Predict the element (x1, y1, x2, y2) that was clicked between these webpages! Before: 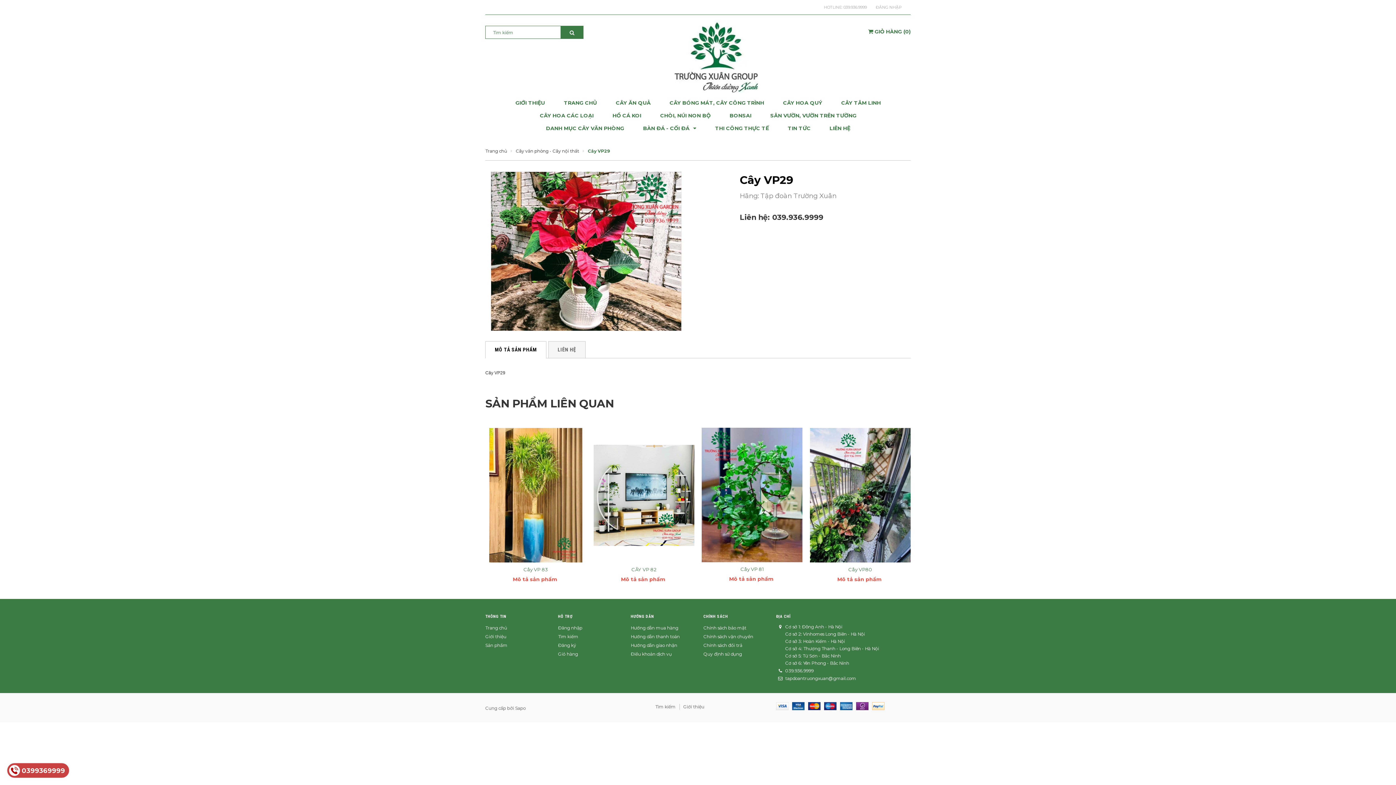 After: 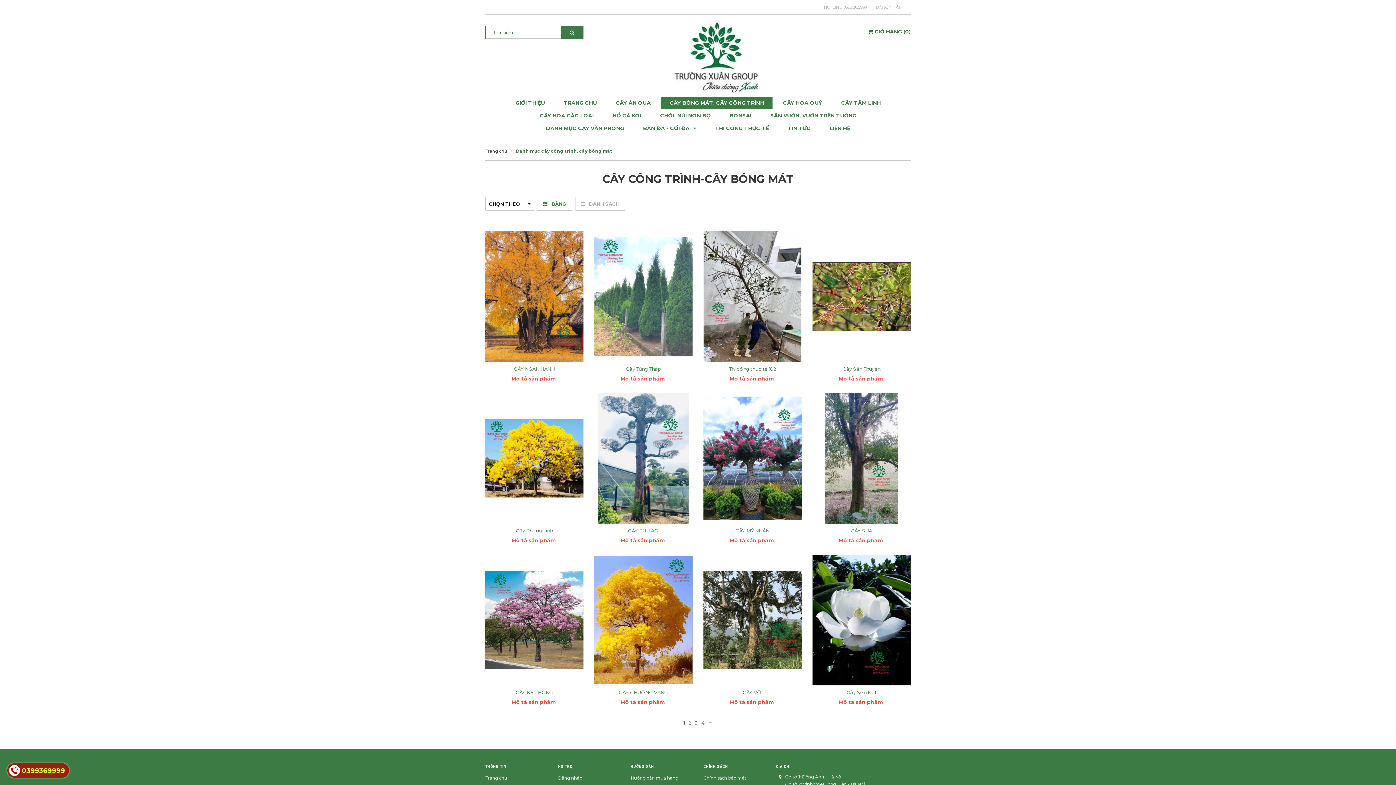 Action: label: CÂY BÓNG MÁT, CÂY CÔNG TRÌNH bbox: (661, 96, 772, 109)